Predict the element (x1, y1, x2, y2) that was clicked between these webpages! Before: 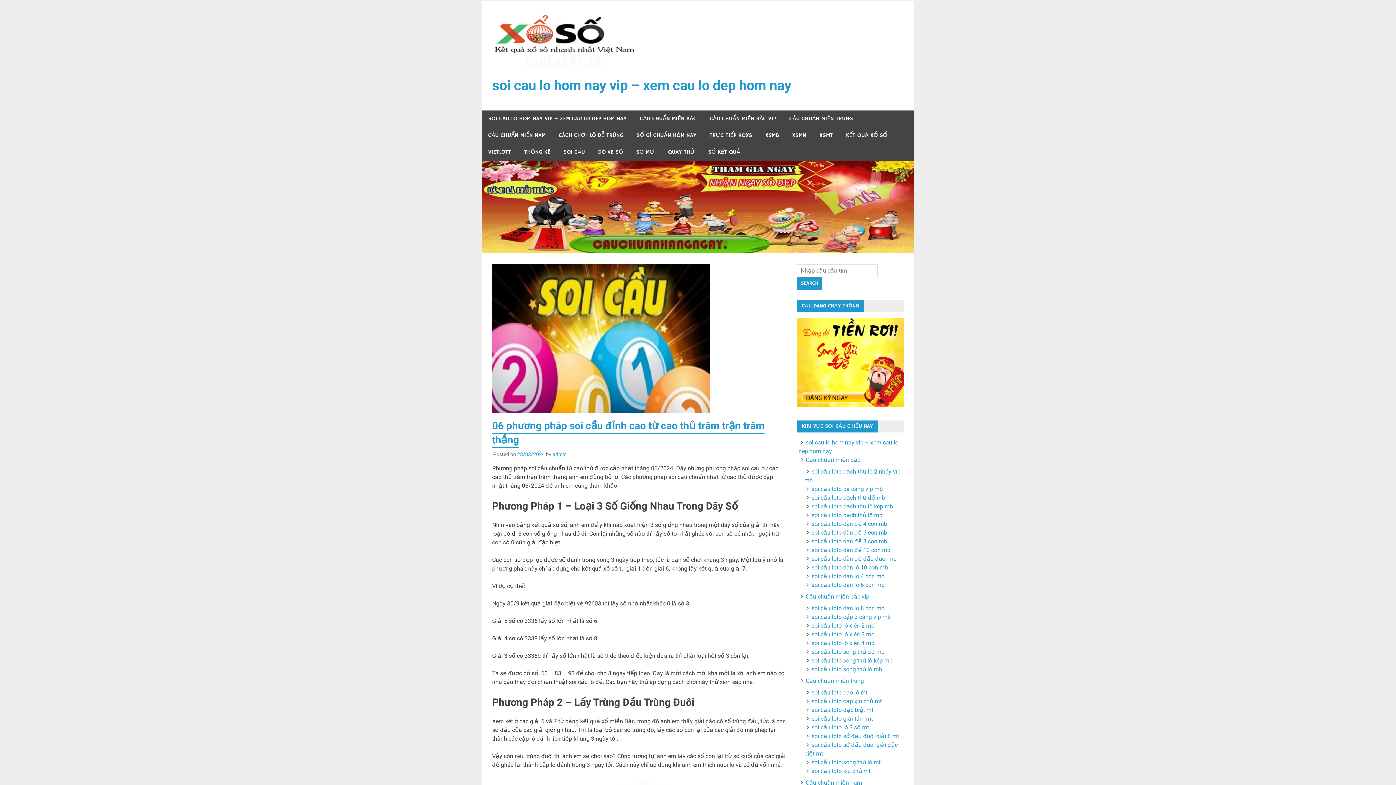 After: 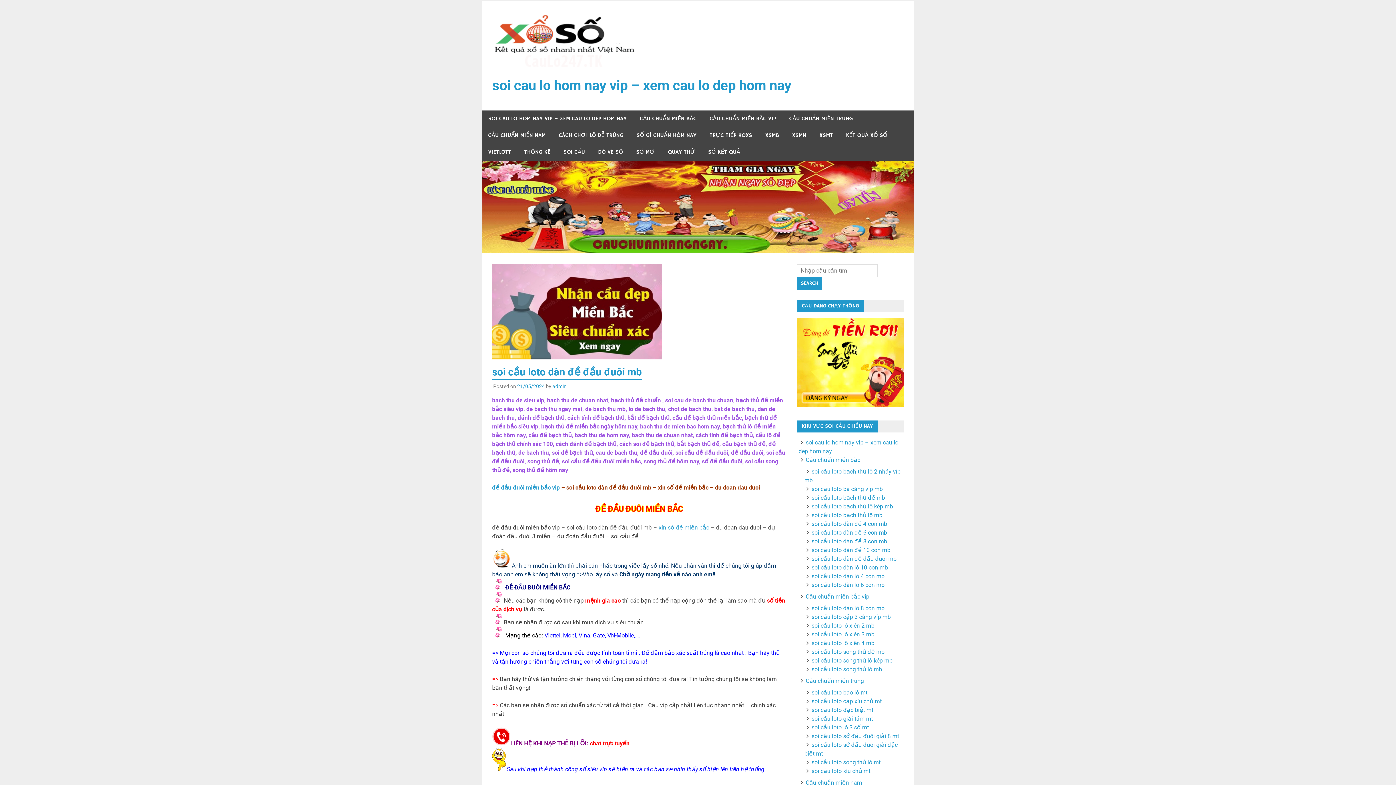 Action: bbox: (804, 555, 896, 562) label: soi cầu loto dàn đề đầu đuôi mb